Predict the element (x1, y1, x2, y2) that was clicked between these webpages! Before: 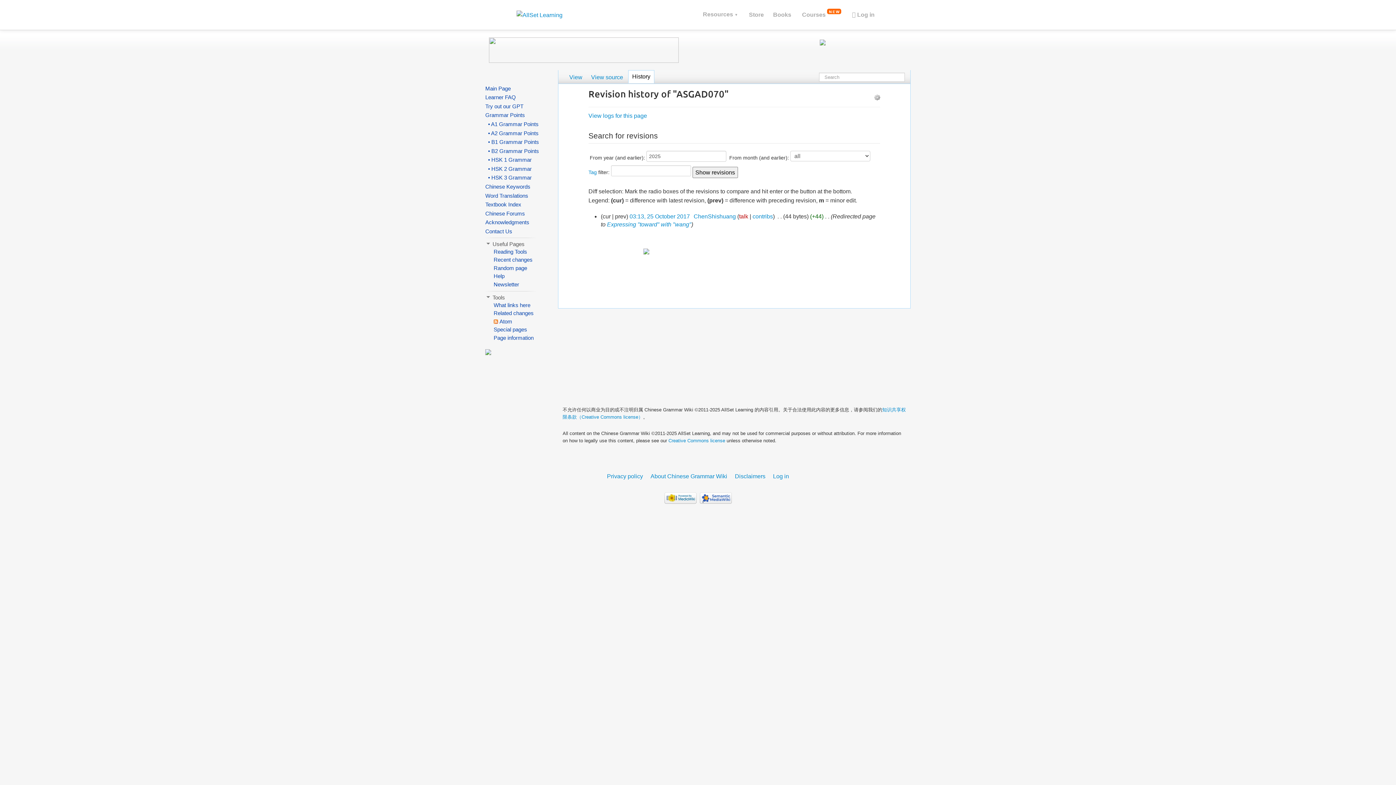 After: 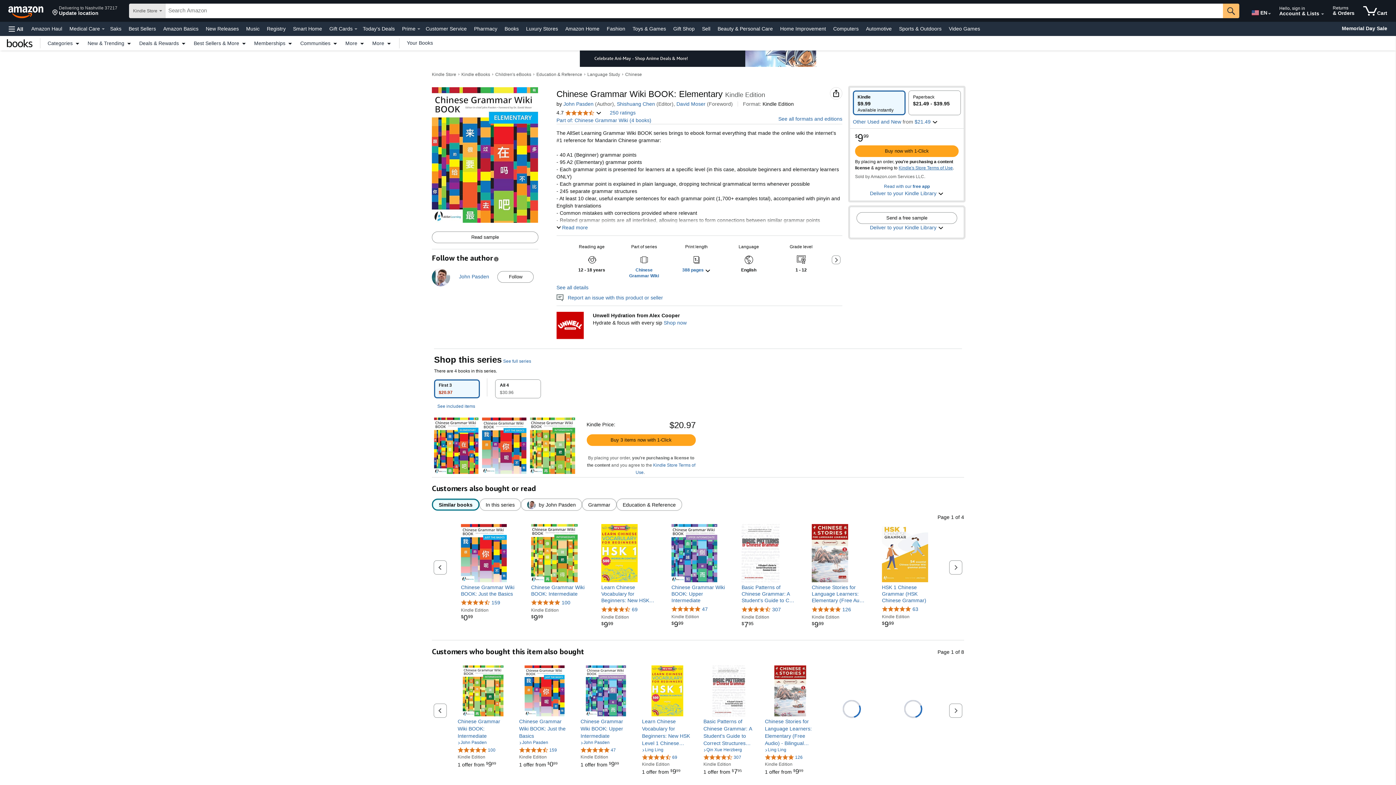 Action: bbox: (820, 37, 910, 59)